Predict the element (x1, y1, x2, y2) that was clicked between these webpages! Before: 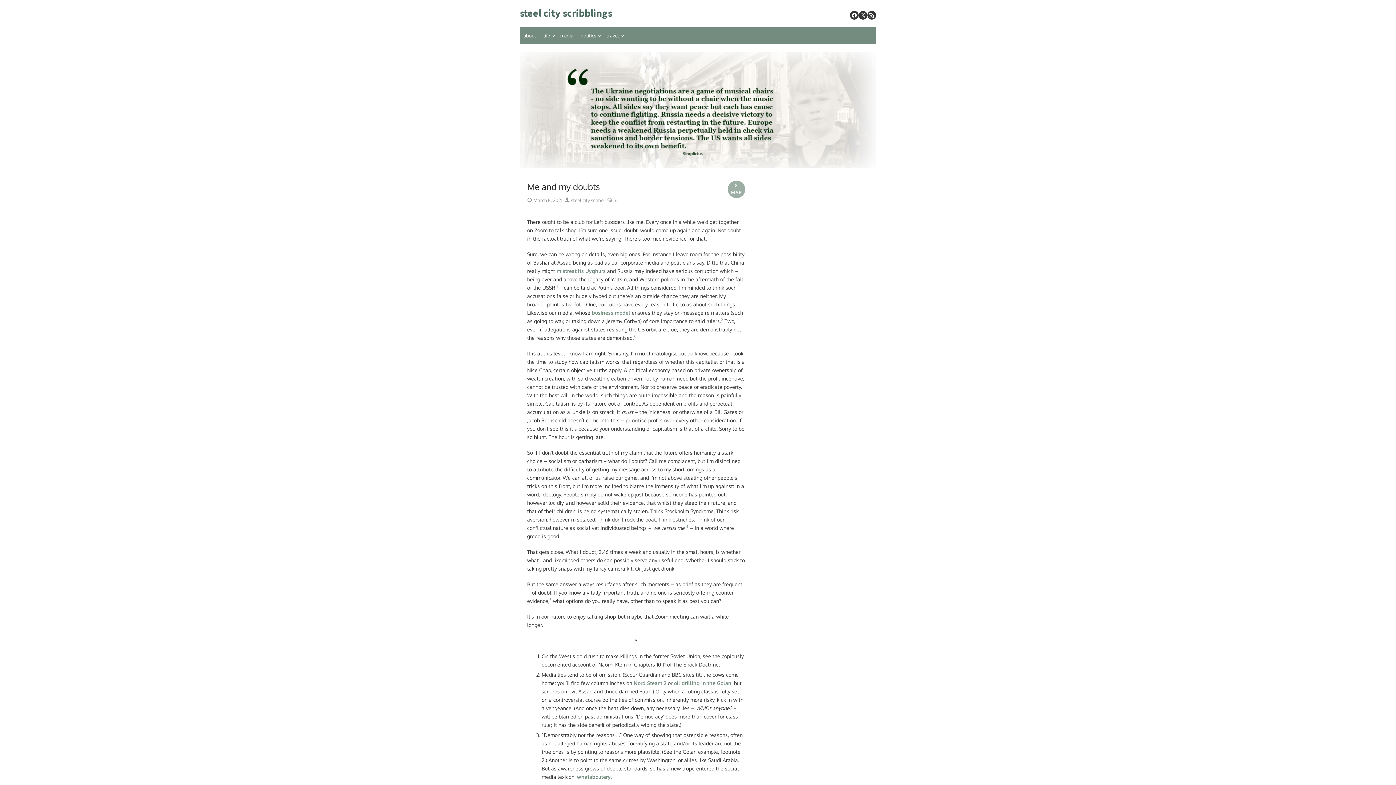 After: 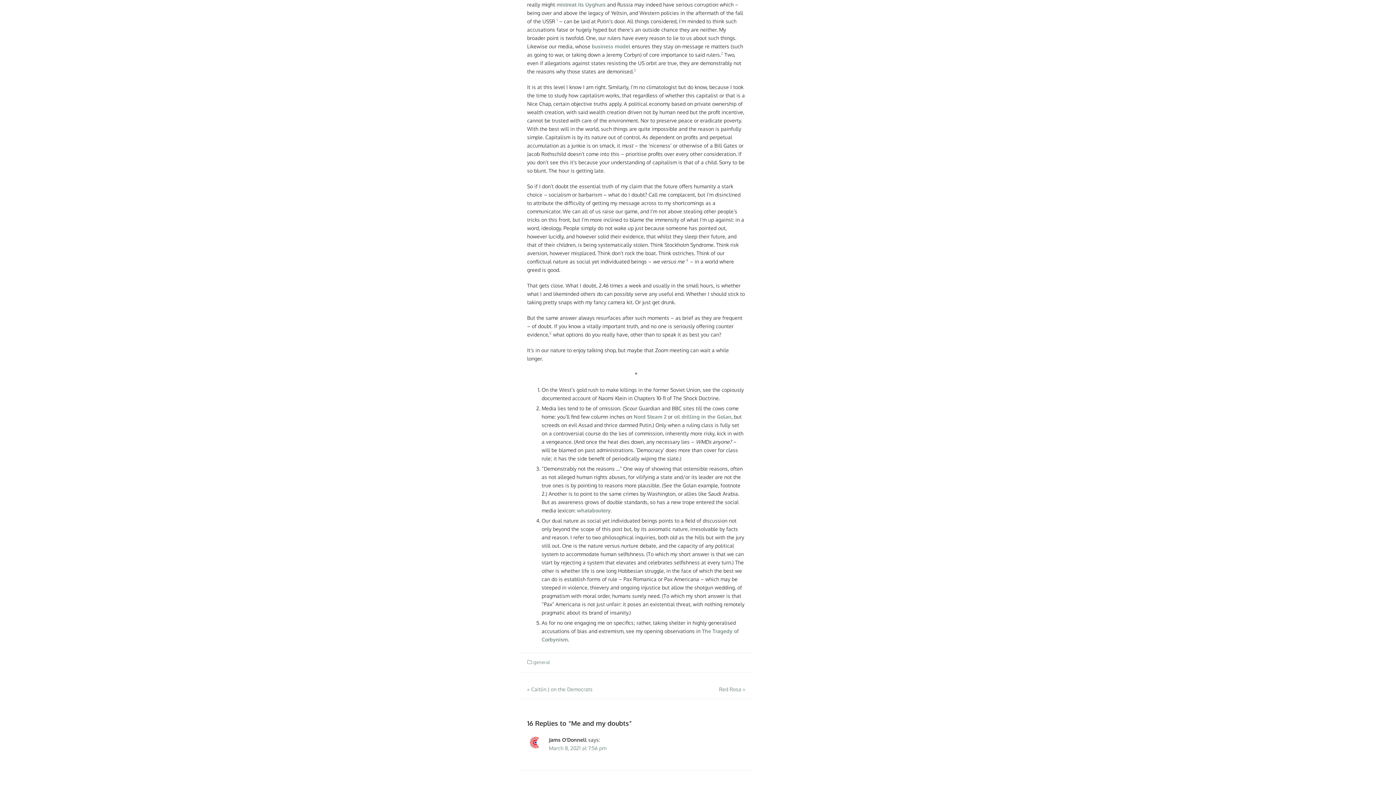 Action: bbox: (686, 525, 688, 531) label: 4